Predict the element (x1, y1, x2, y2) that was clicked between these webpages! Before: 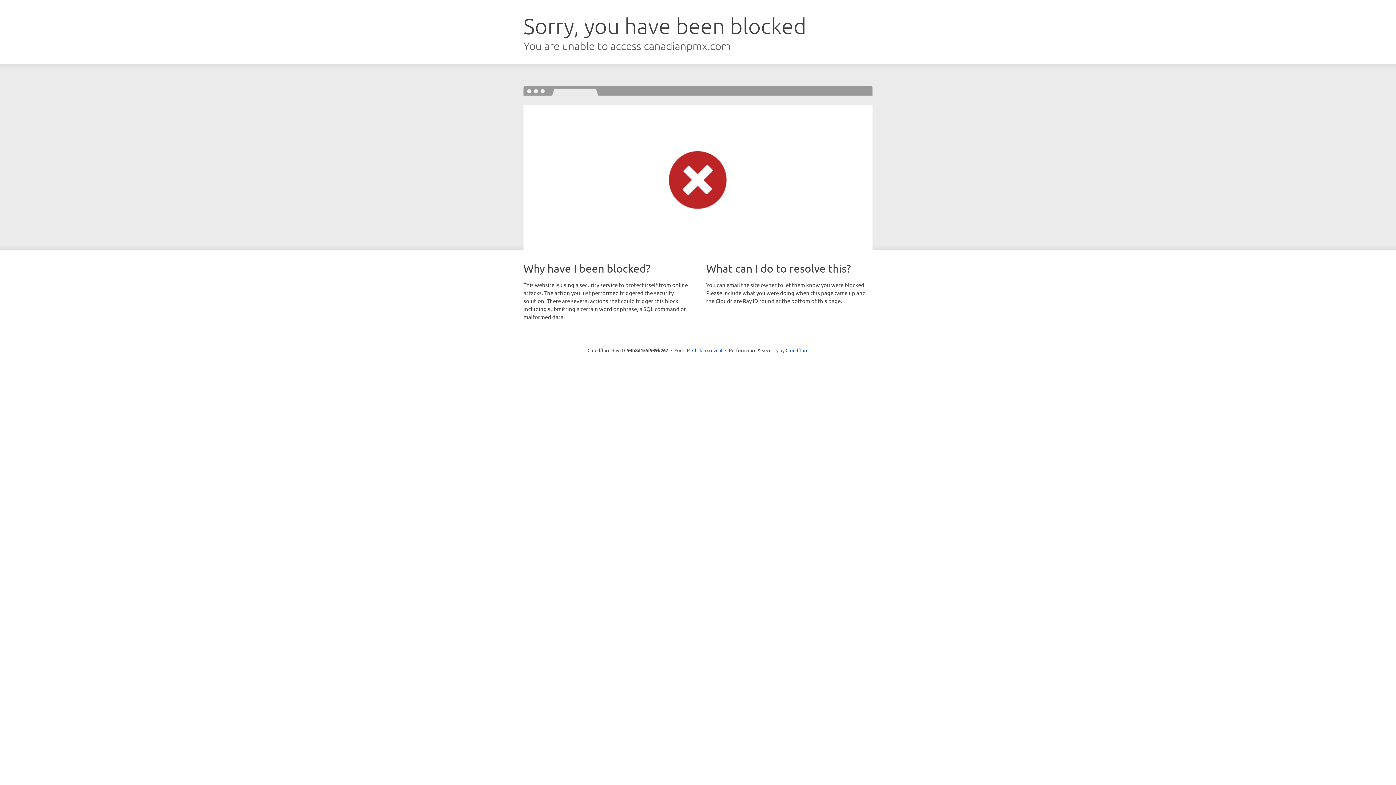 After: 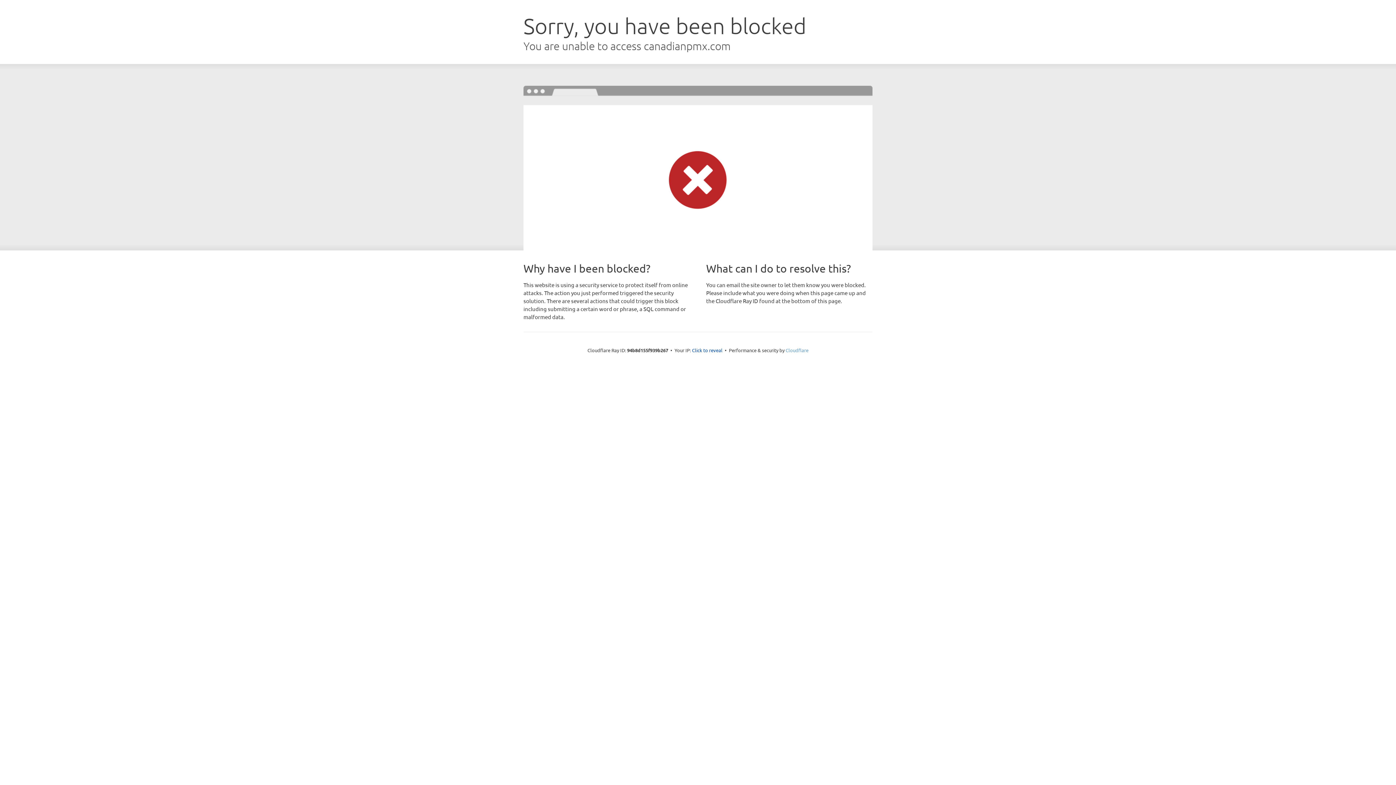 Action: bbox: (785, 347, 808, 353) label: Cloudflare